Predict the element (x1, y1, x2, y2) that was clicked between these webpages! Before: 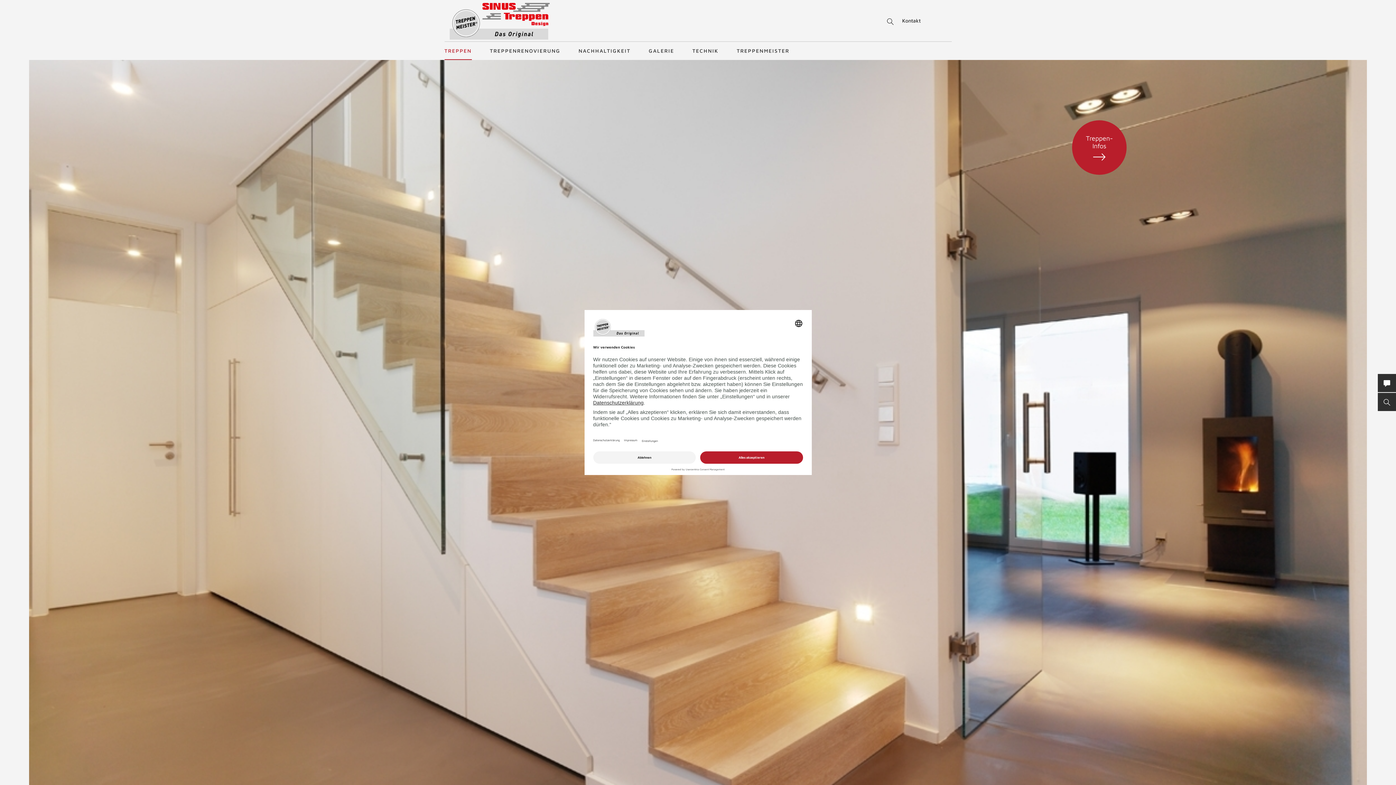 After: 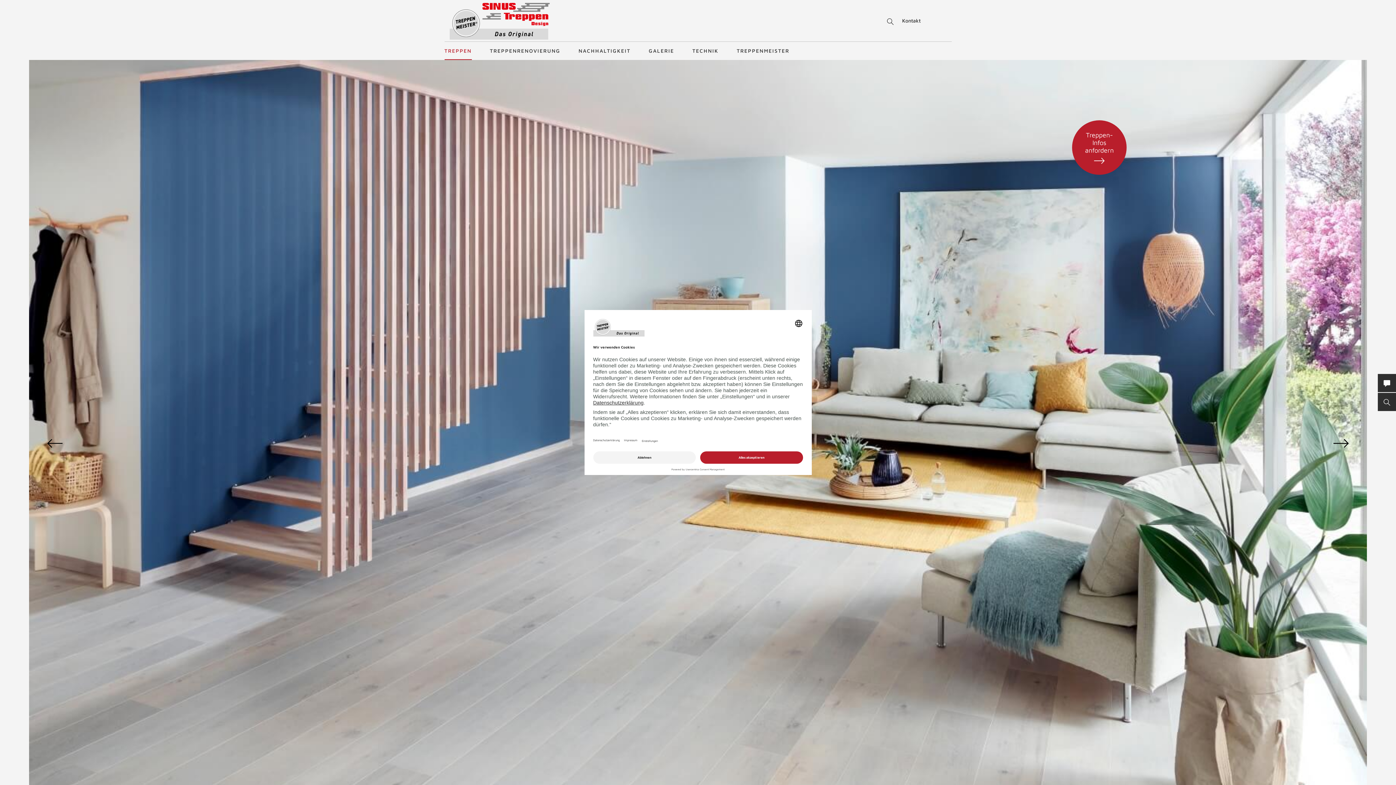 Action: bbox: (444, 41, 471, 60) label: TREPPEN